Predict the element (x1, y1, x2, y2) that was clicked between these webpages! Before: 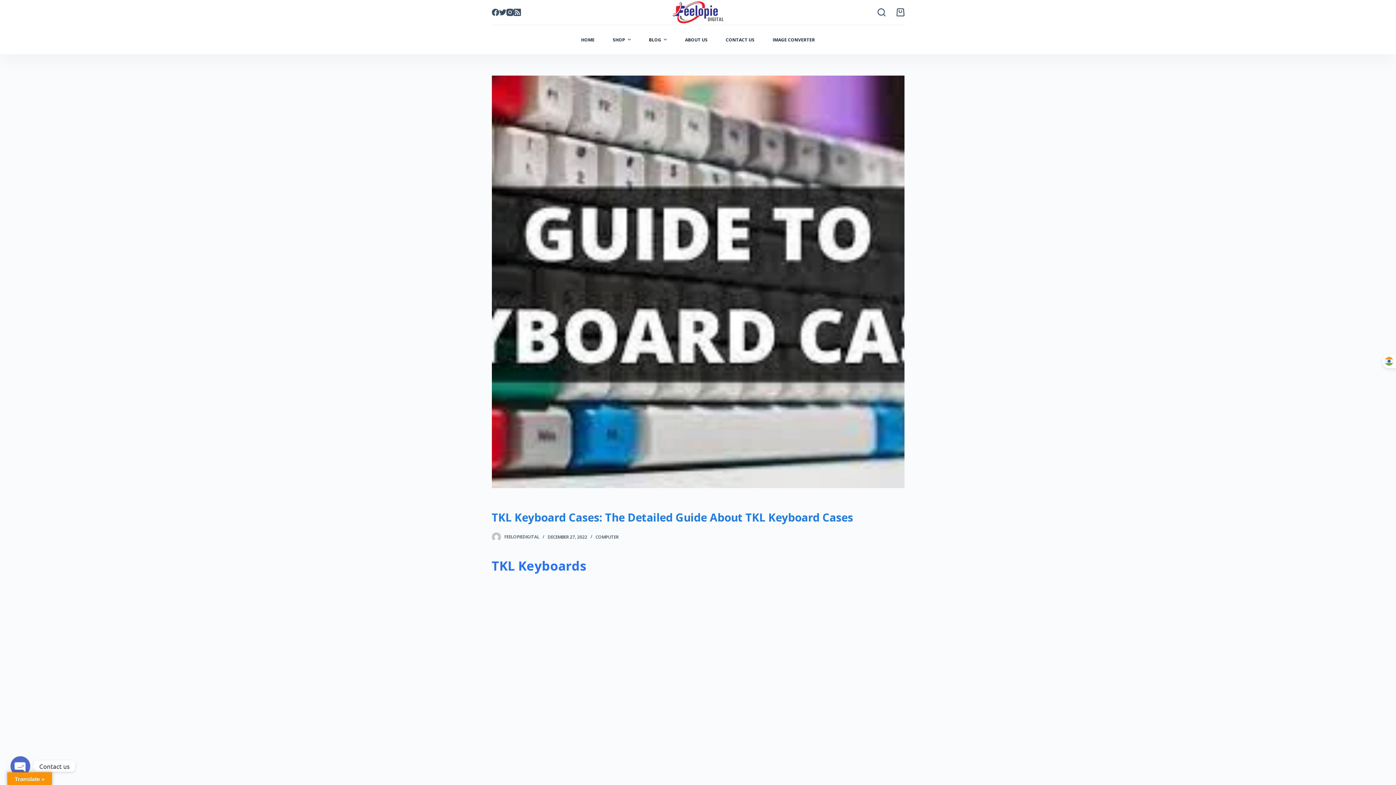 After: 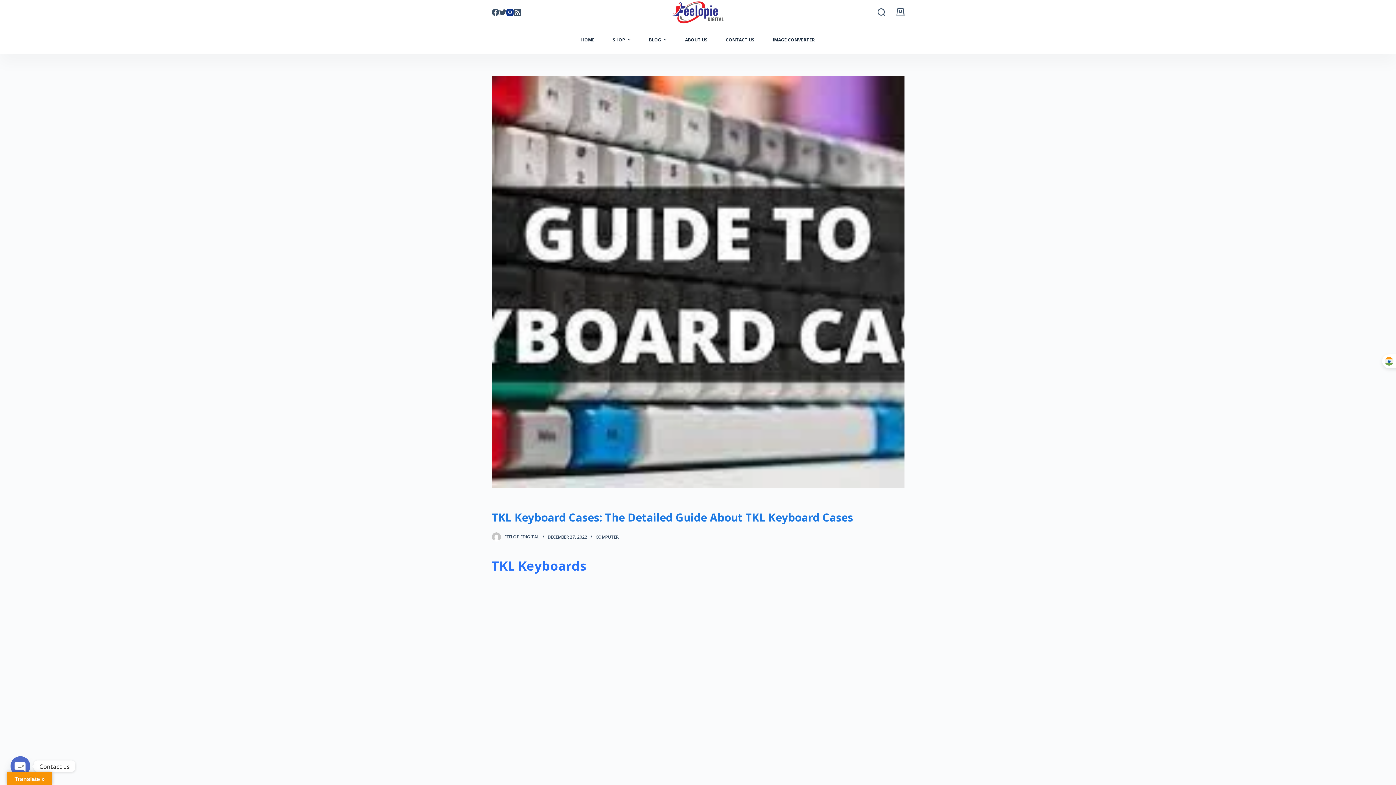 Action: bbox: (506, 8, 513, 16) label: Instagram